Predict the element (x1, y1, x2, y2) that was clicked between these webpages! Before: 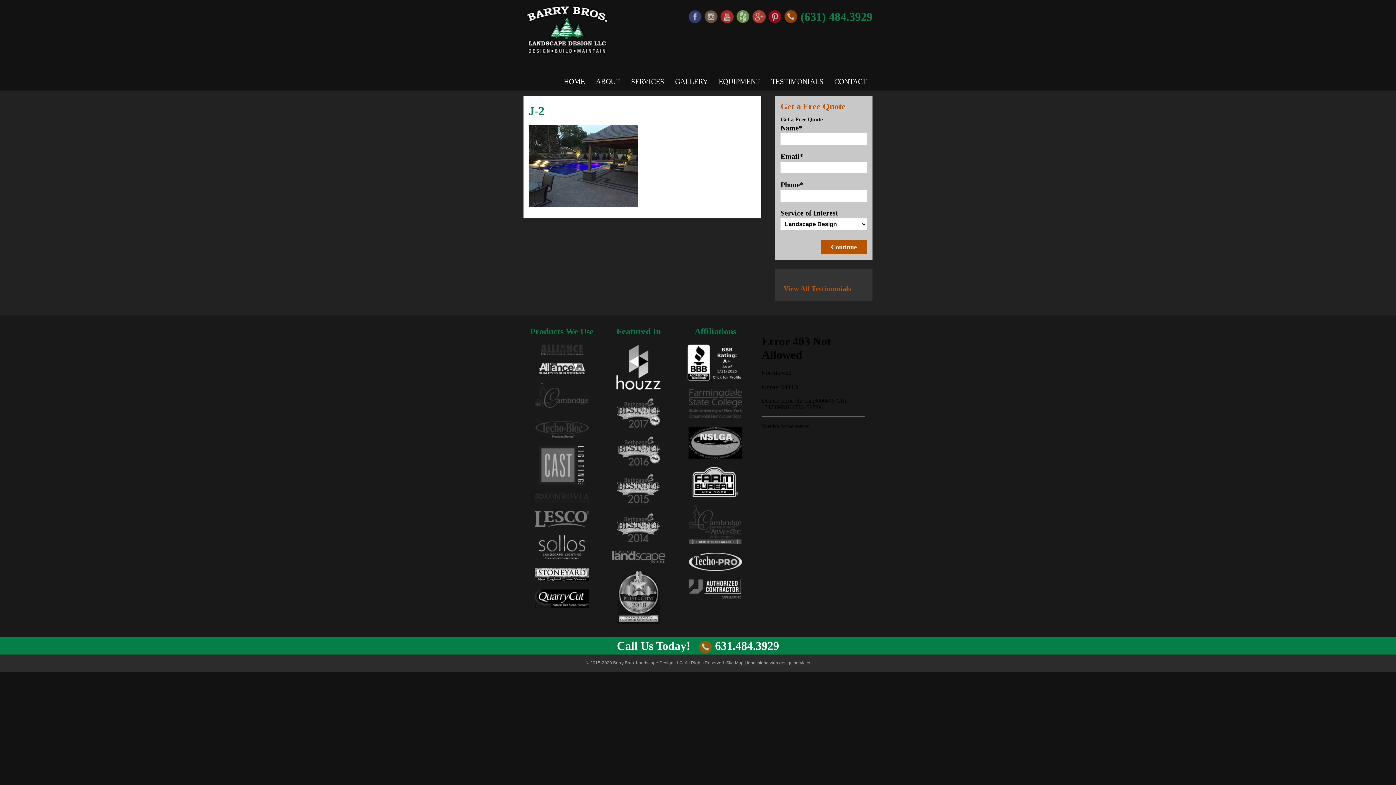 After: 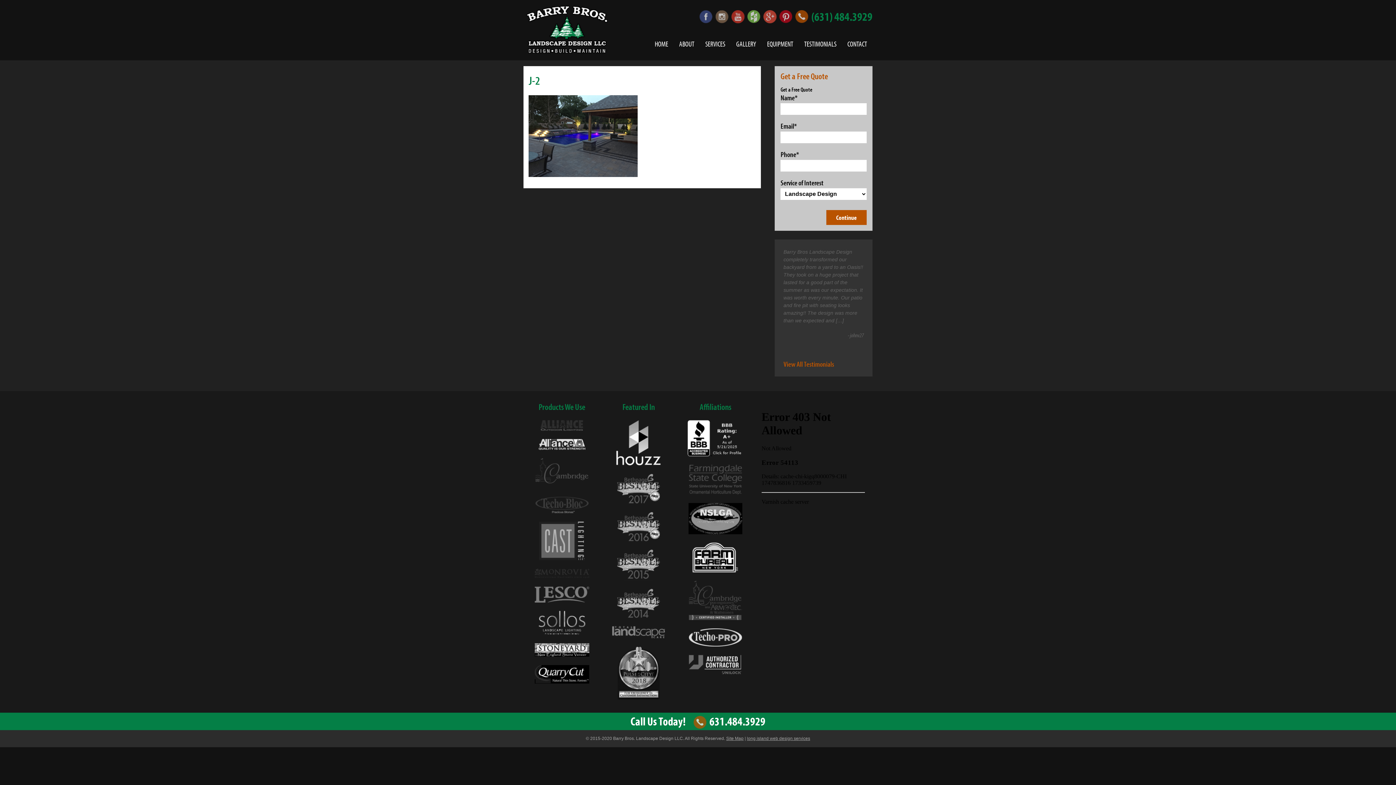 Action: bbox: (523, 382, 600, 414)